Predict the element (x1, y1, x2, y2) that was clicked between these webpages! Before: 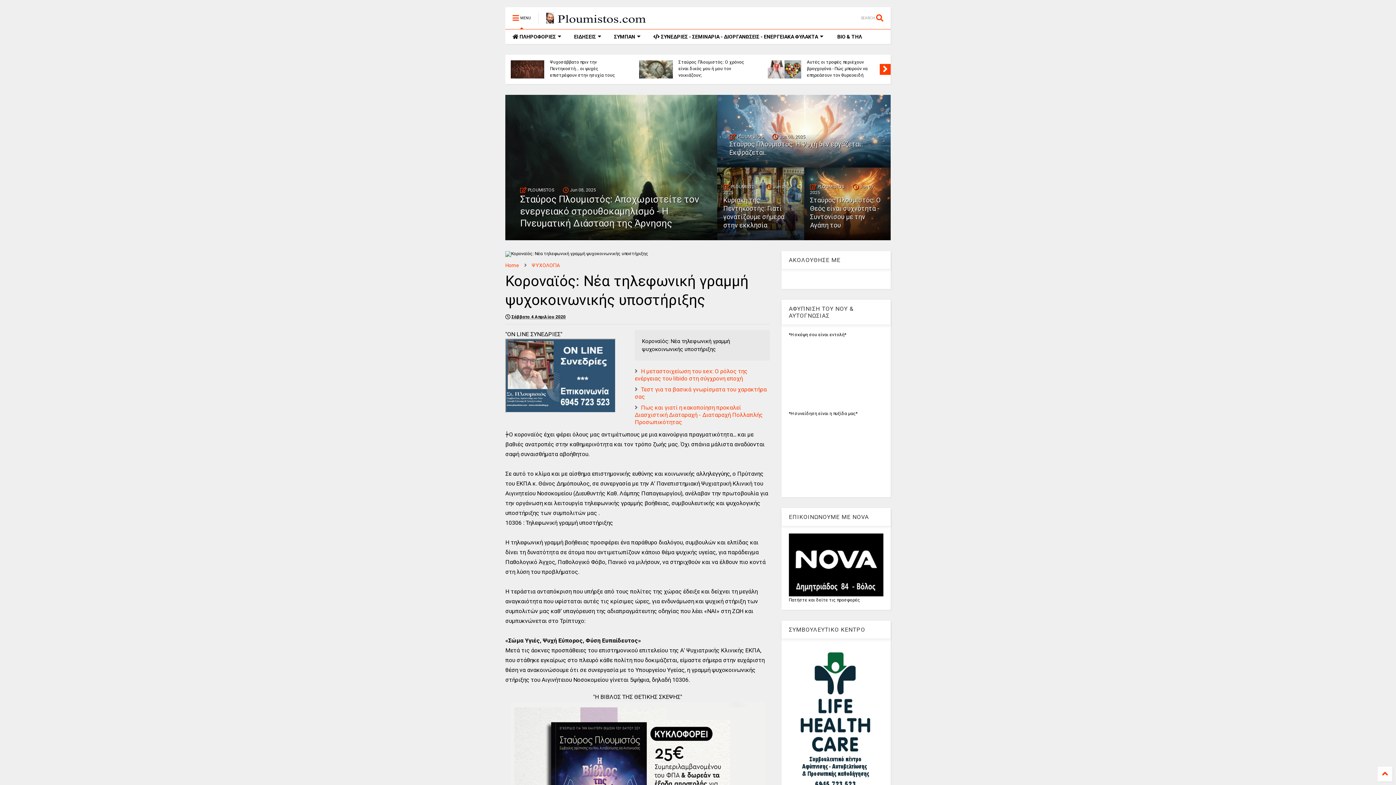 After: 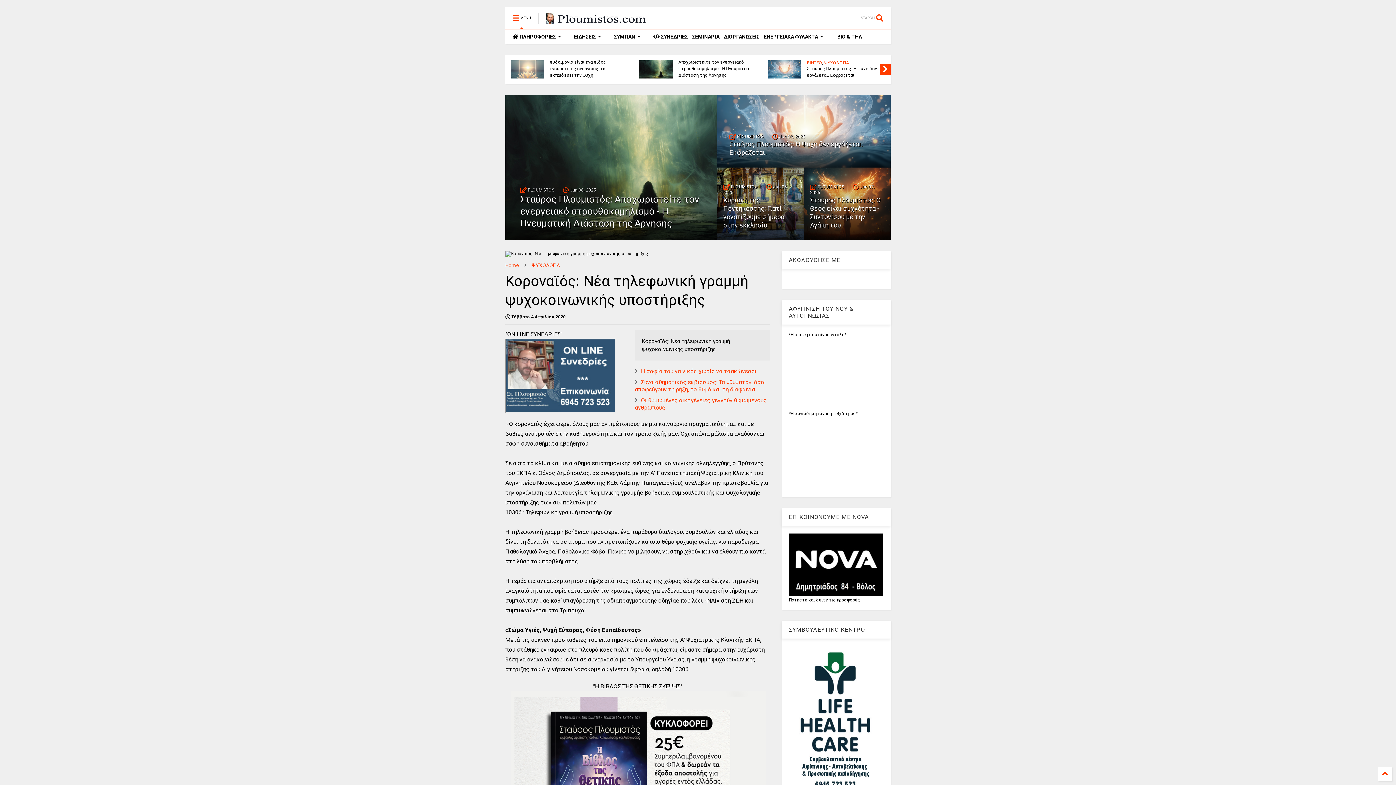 Action: label:  Σάββατο 4 Απριλίου 2020 bbox: (505, 313, 565, 320)